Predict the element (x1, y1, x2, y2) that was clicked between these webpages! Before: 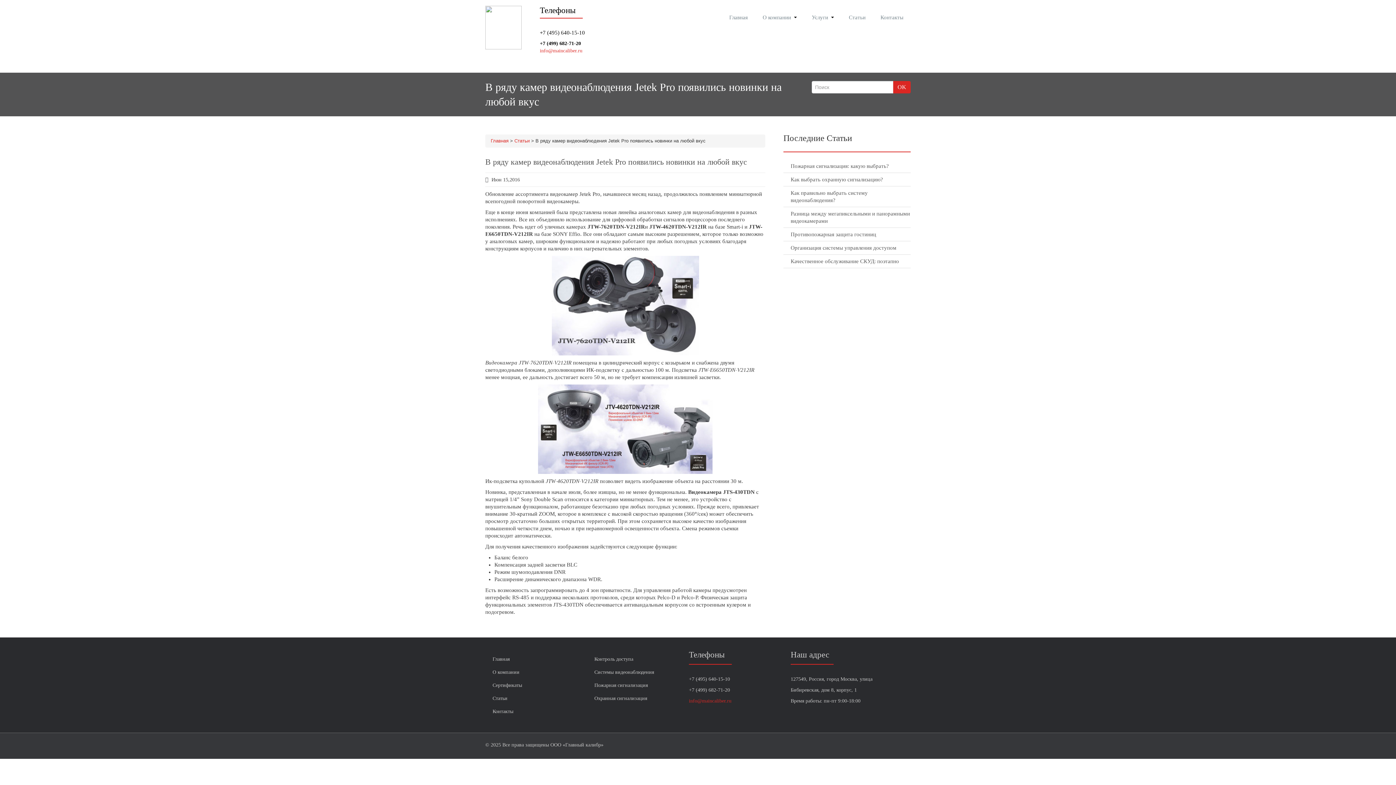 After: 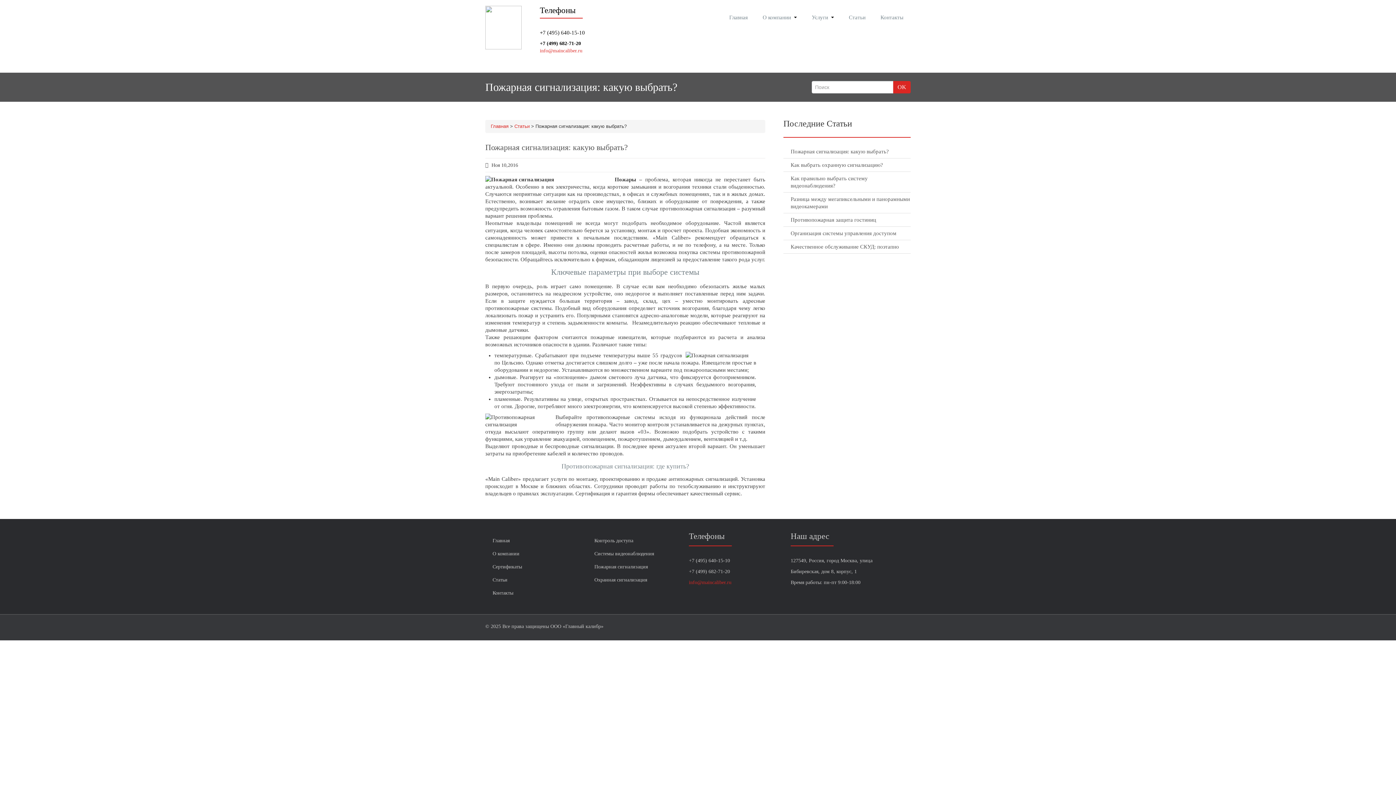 Action: label: Пожарная сигнализация: какую выбрать? bbox: (783, 159, 910, 173)